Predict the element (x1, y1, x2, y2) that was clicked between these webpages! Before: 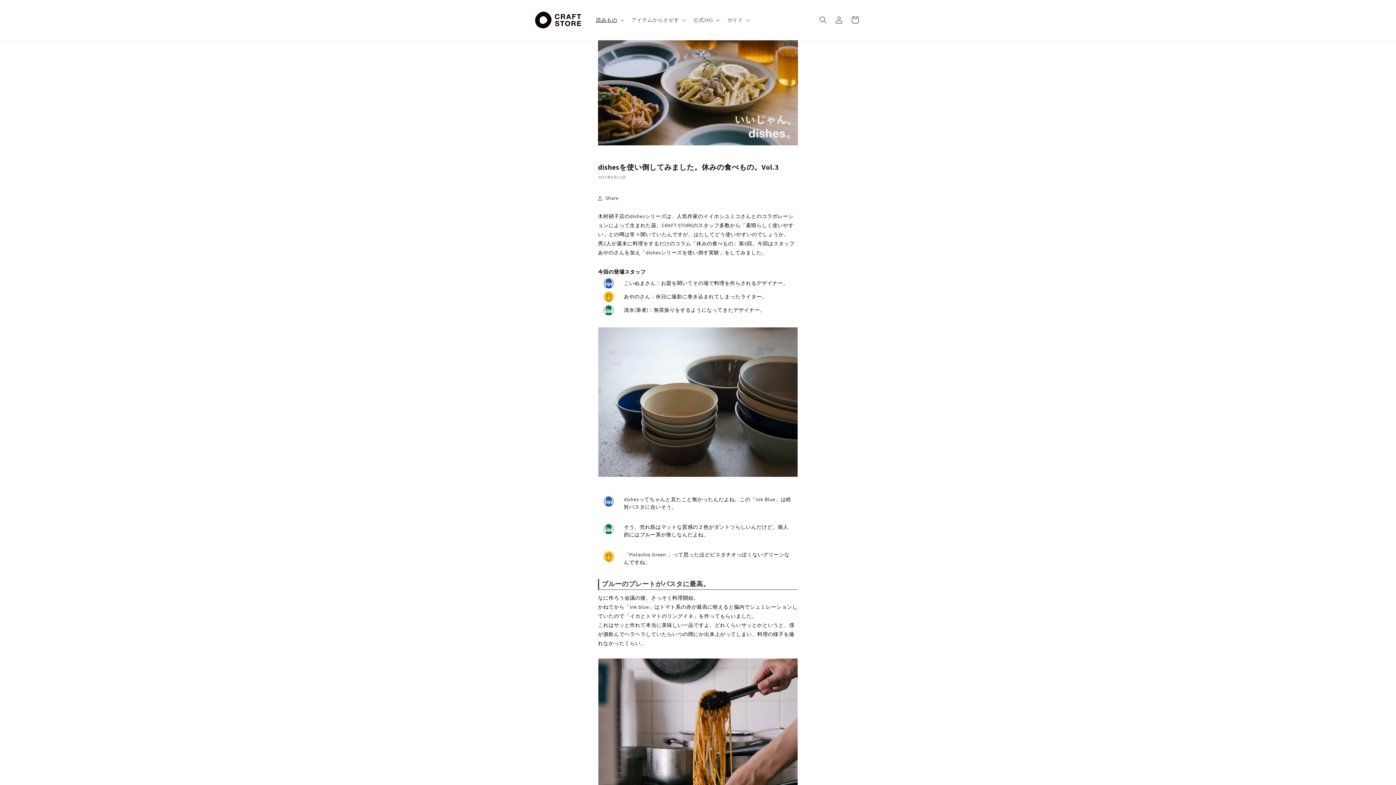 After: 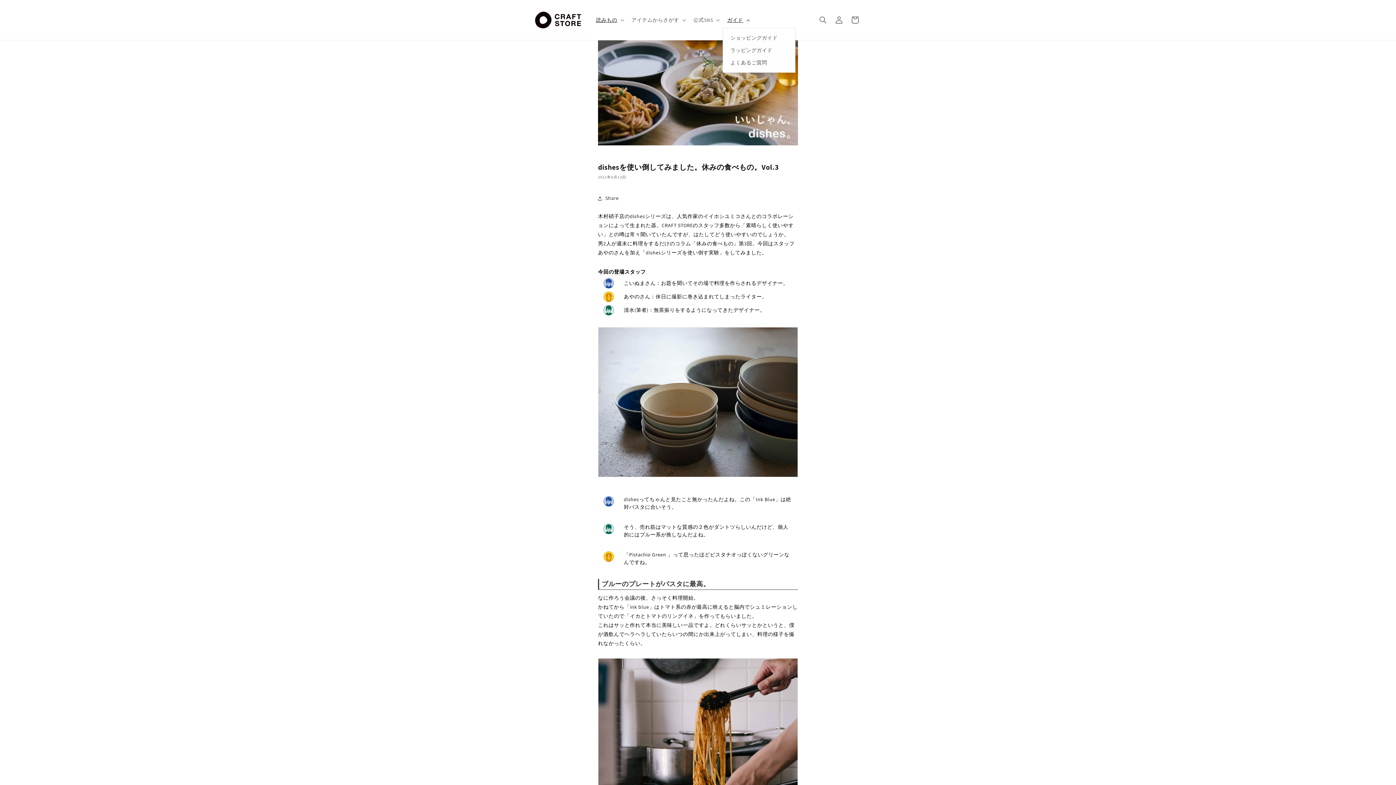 Action: bbox: (723, 12, 753, 27) label: ガイド